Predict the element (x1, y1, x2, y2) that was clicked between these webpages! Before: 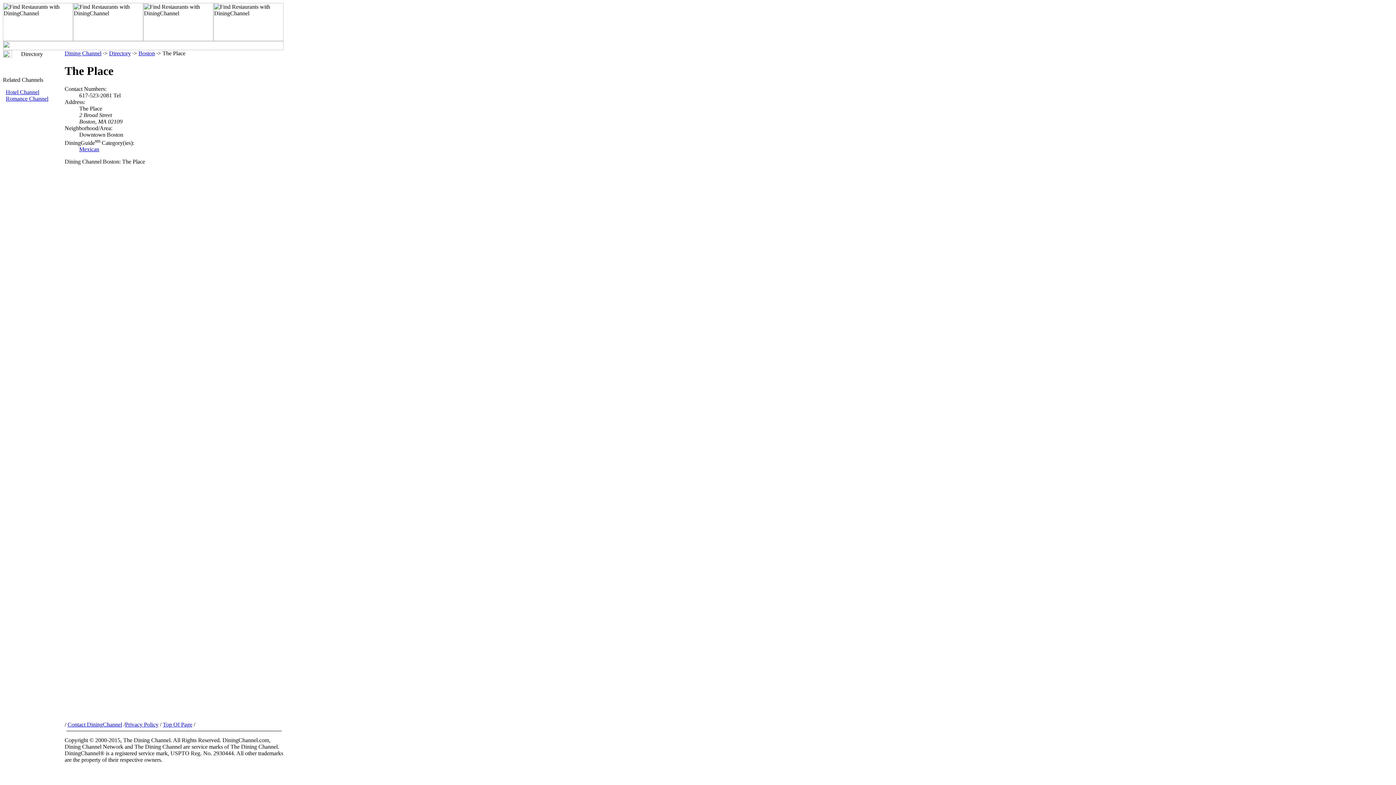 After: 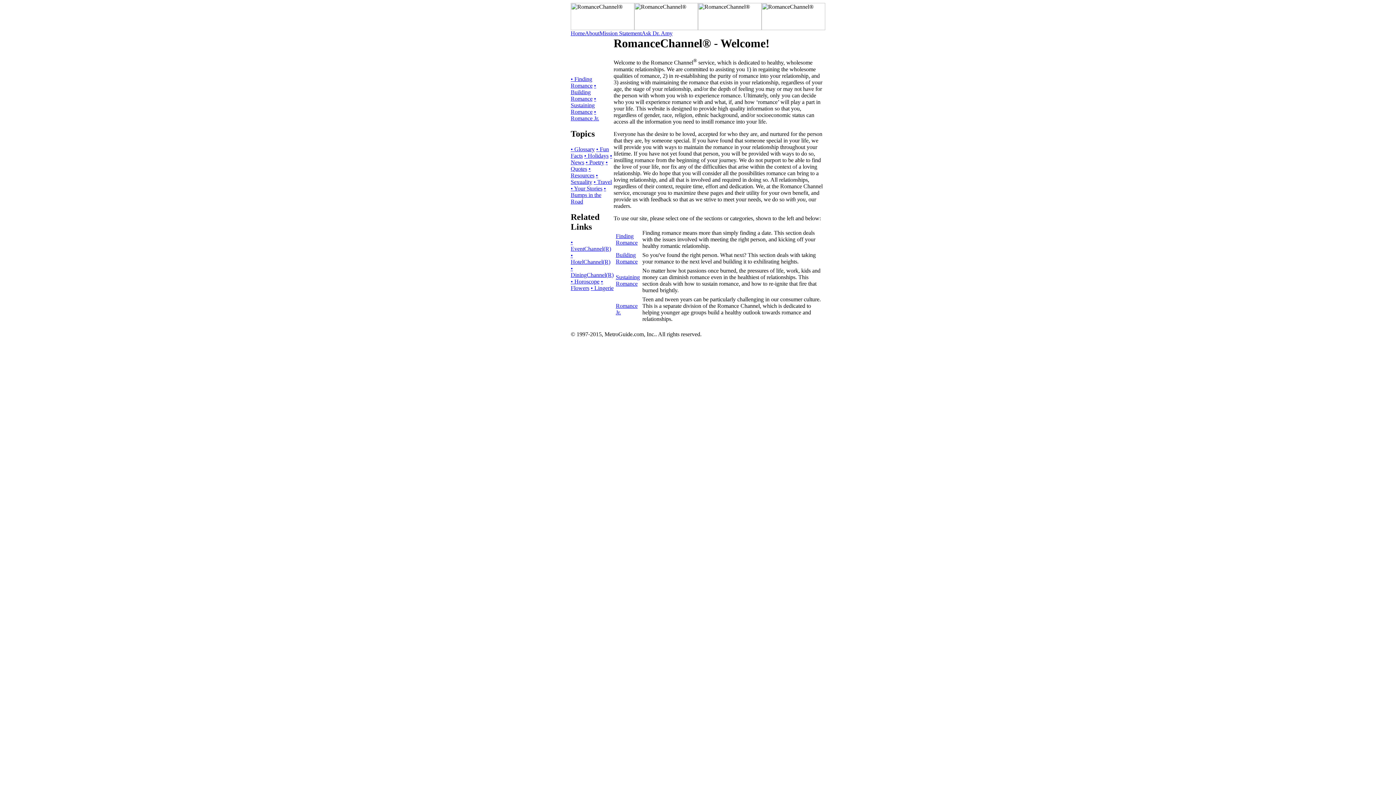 Action: bbox: (5, 95, 48, 101) label: Romance Channel